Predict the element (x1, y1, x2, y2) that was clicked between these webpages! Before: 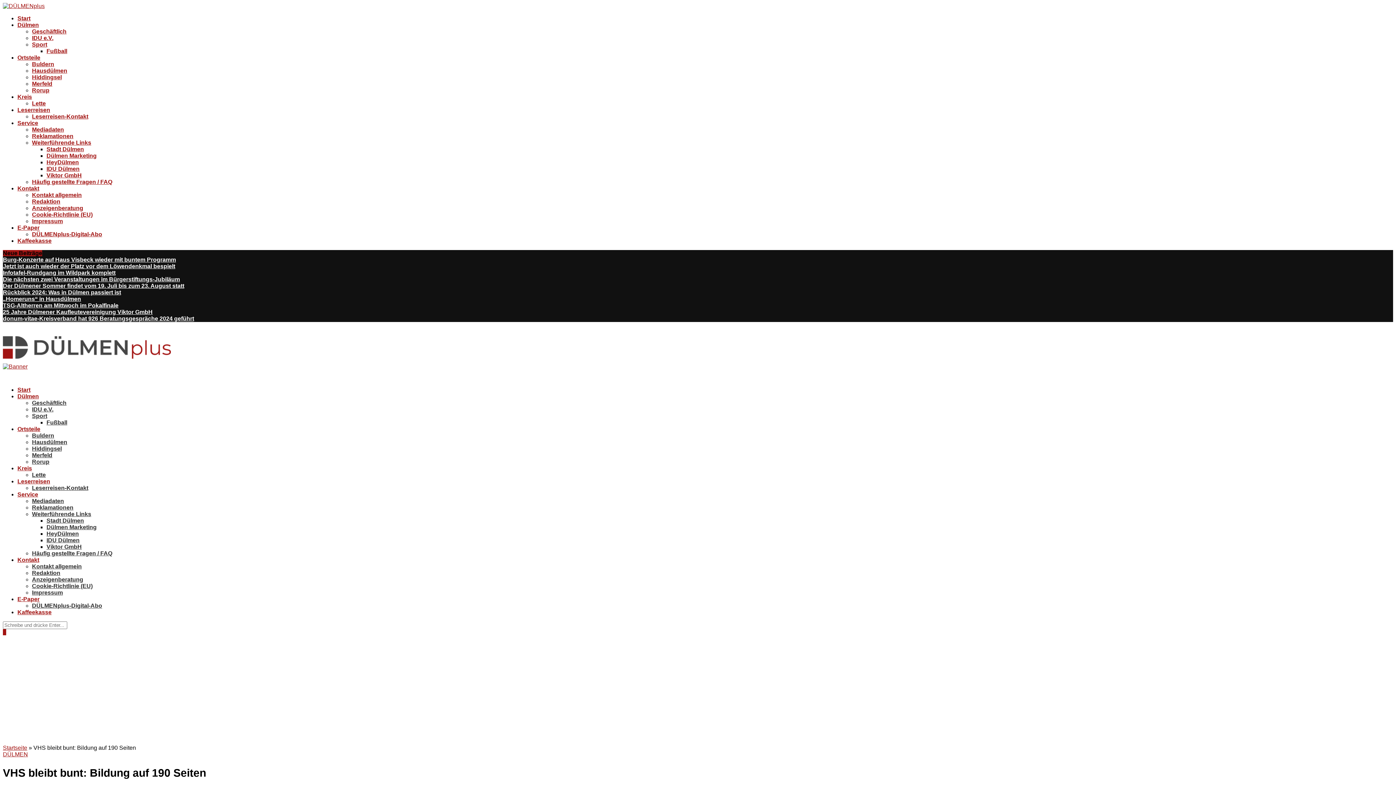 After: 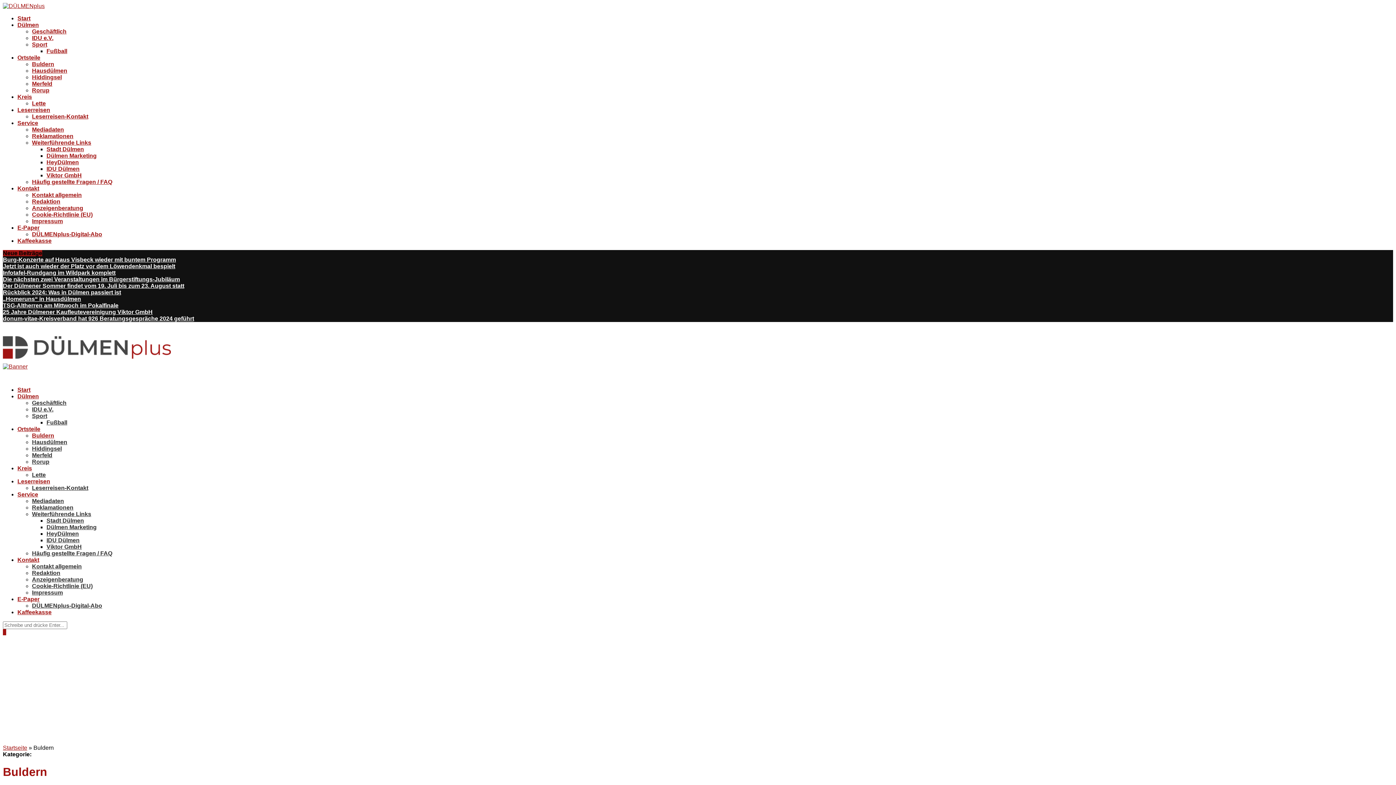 Action: label: Buldern bbox: (32, 61, 54, 67)